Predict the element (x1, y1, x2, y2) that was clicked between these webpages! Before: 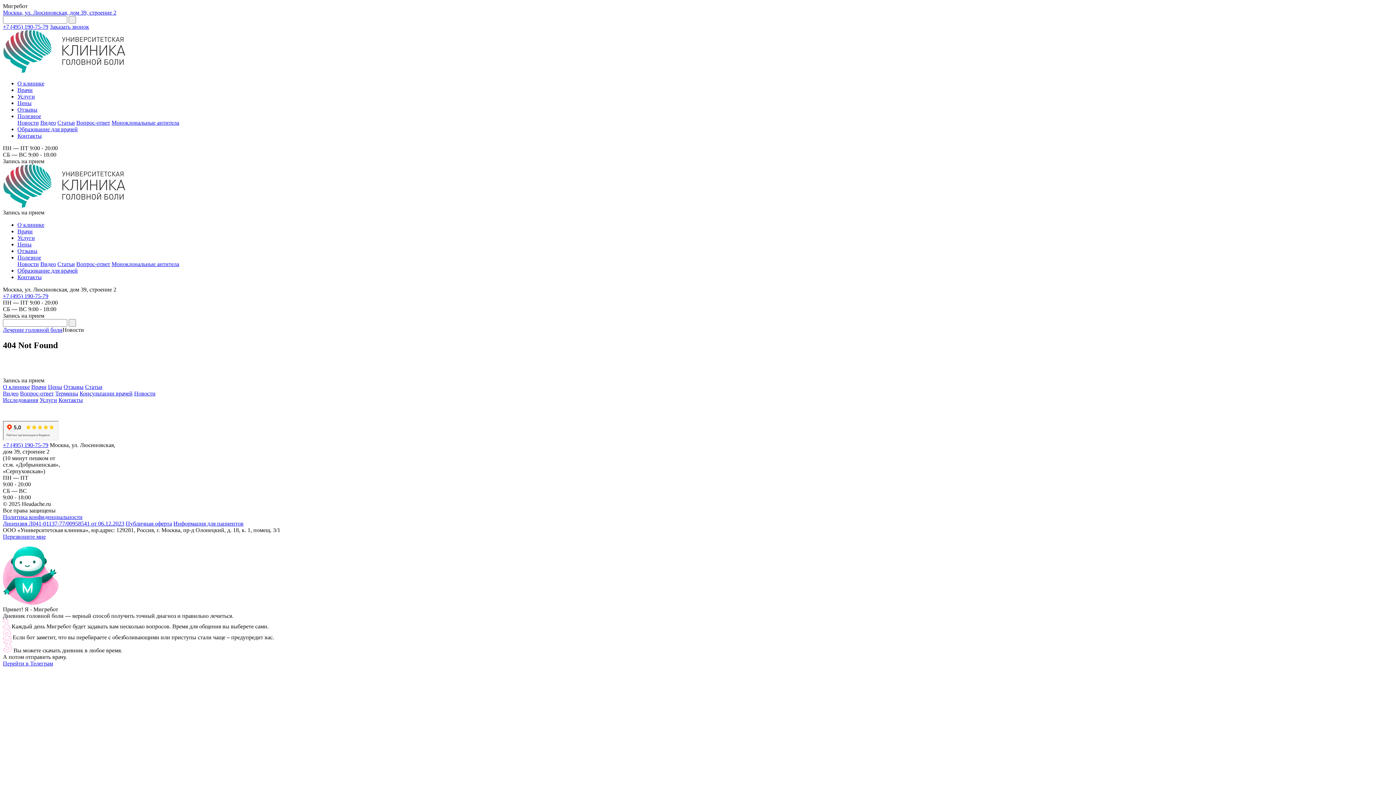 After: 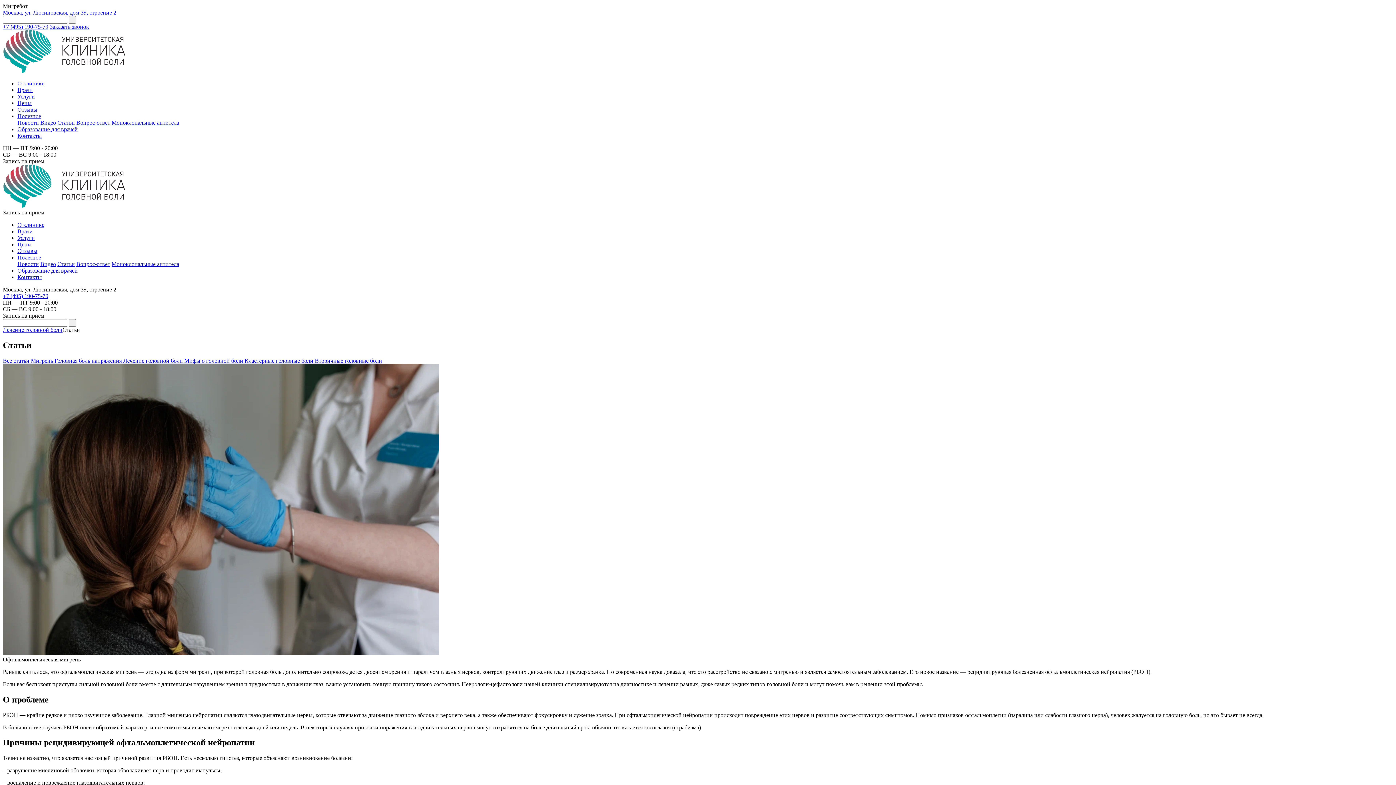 Action: bbox: (85, 383, 102, 390) label: Статьи